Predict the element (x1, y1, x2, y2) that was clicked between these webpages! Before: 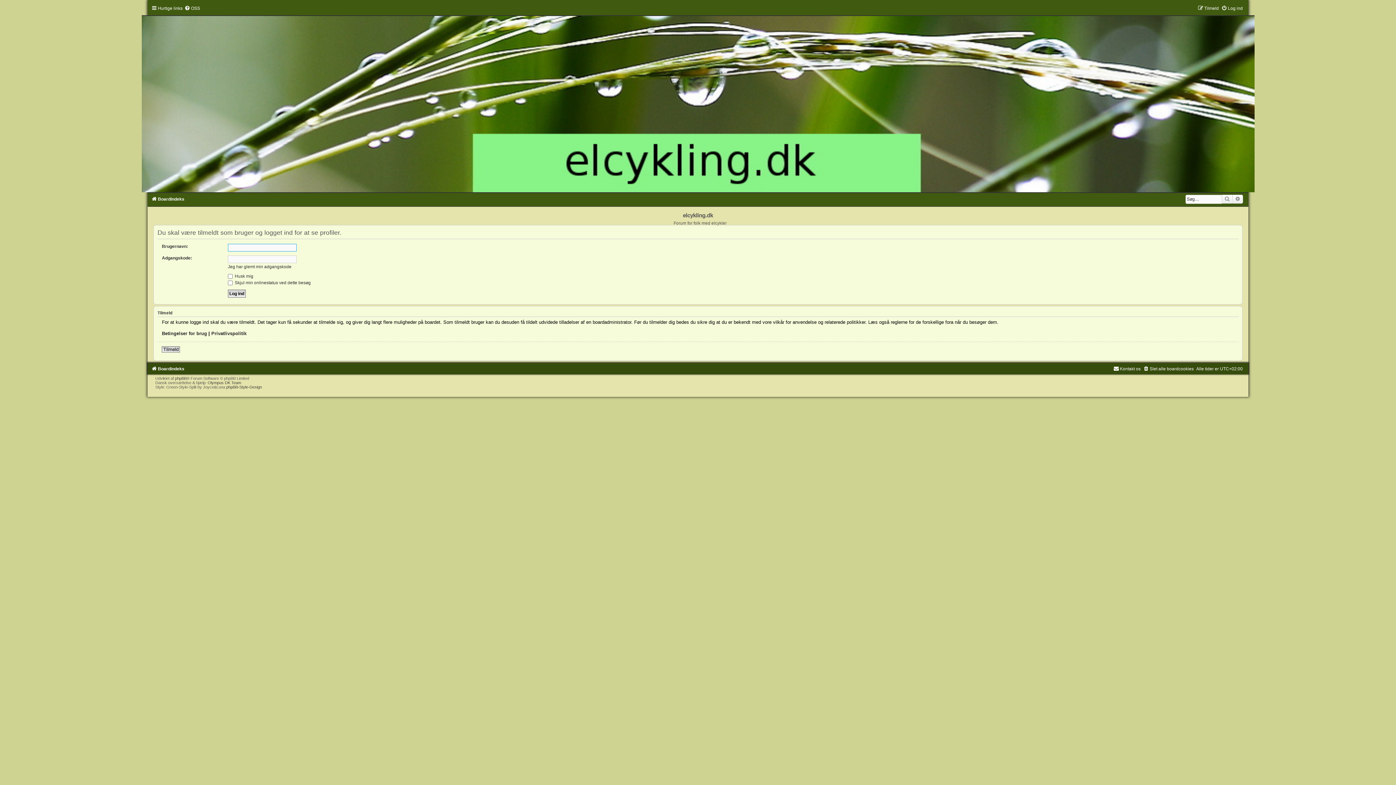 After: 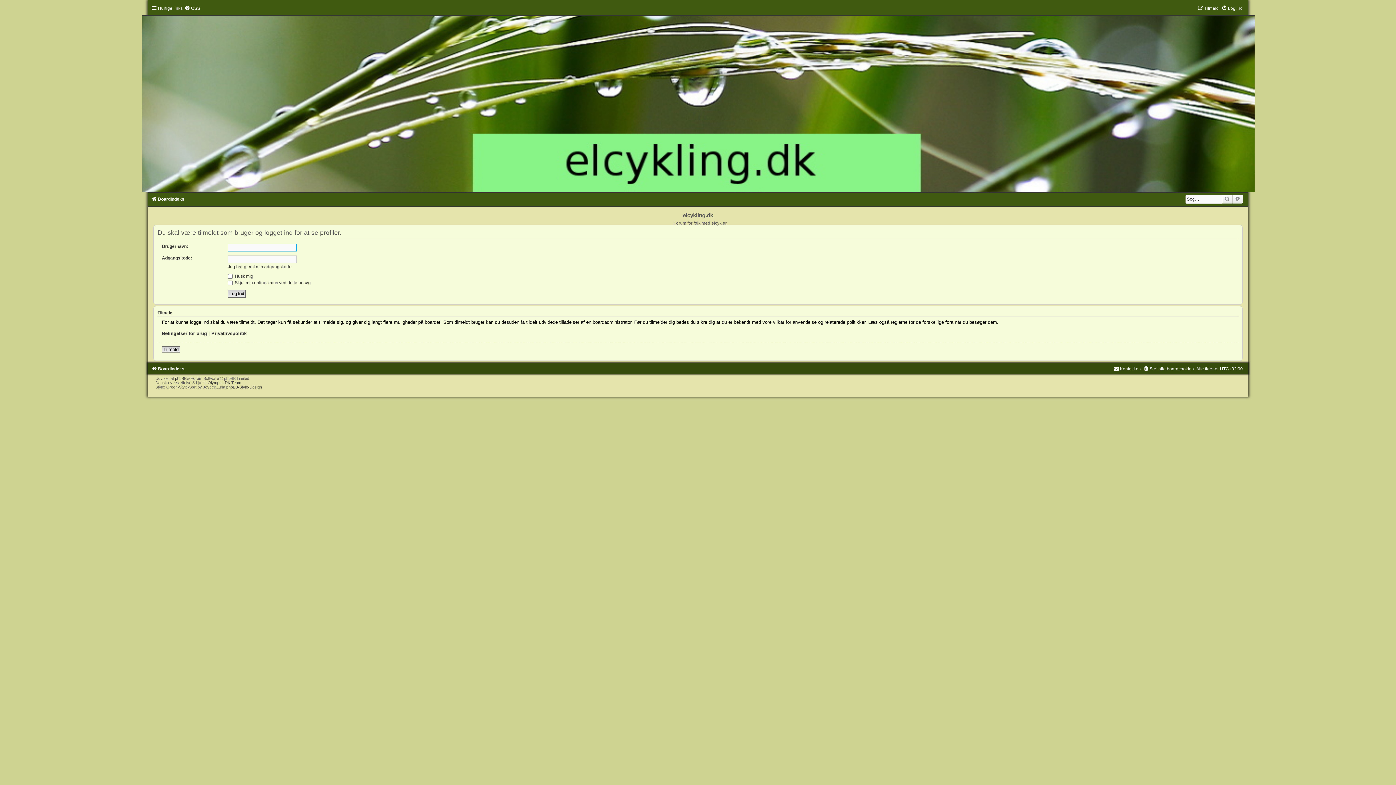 Action: bbox: (153, 5, 1242, 192)